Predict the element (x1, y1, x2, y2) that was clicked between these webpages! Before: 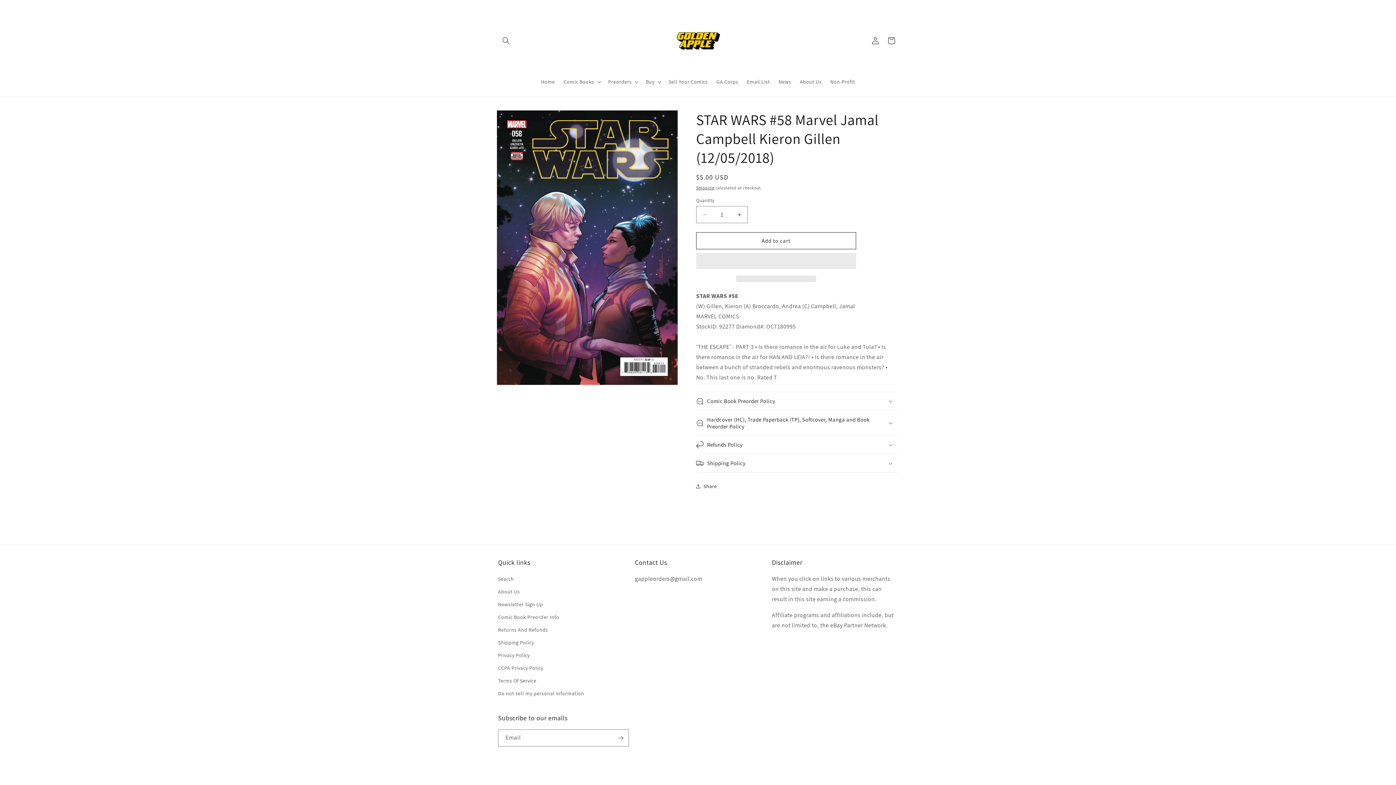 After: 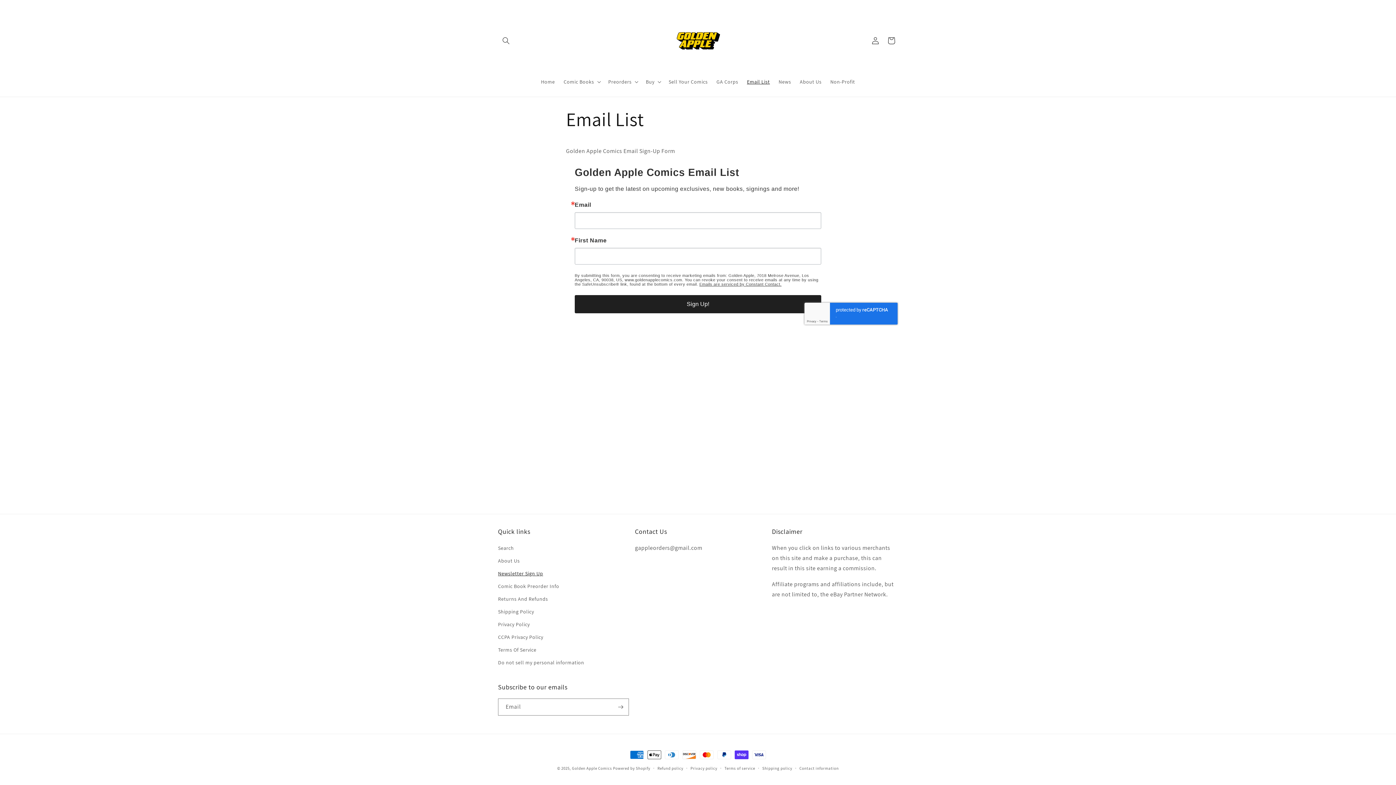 Action: bbox: (498, 598, 543, 611) label: Newsletter Sign Up